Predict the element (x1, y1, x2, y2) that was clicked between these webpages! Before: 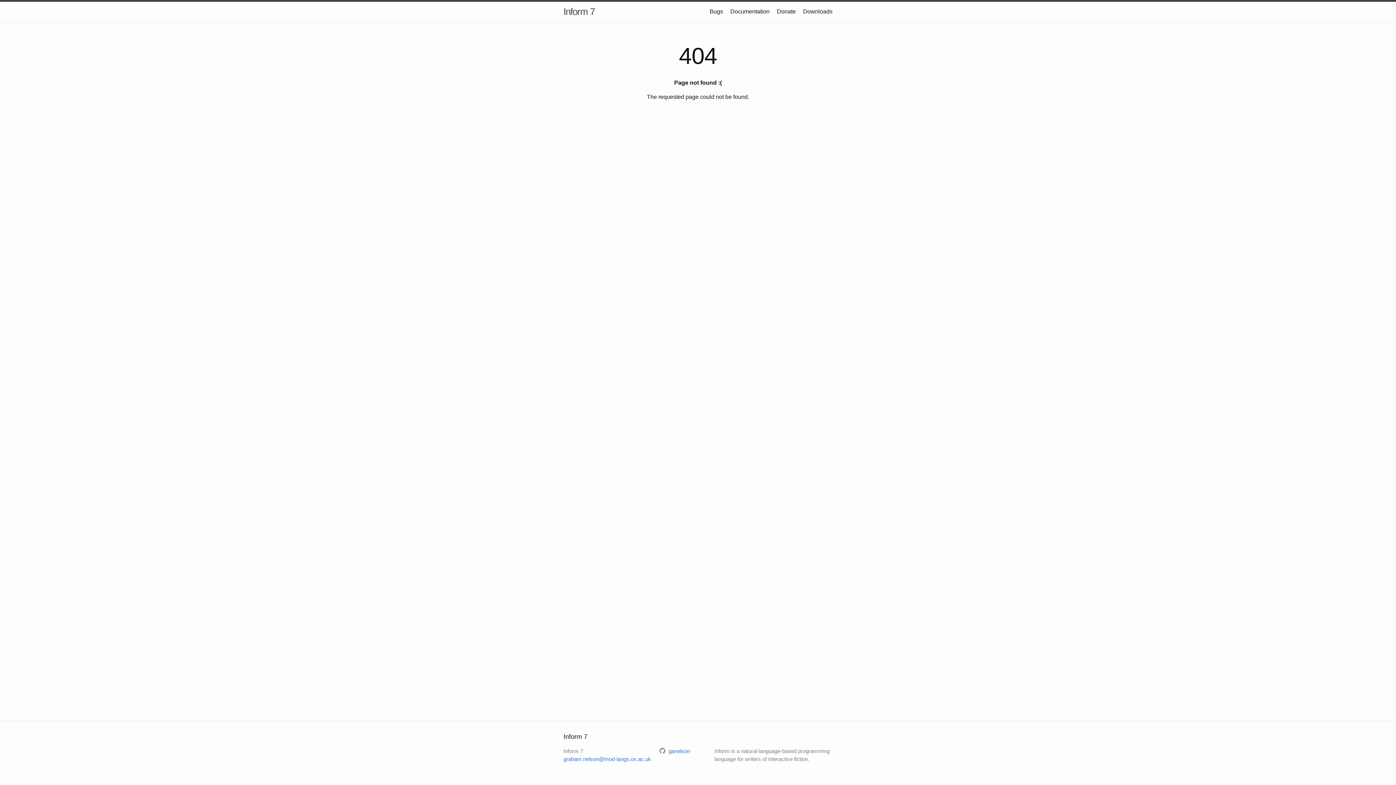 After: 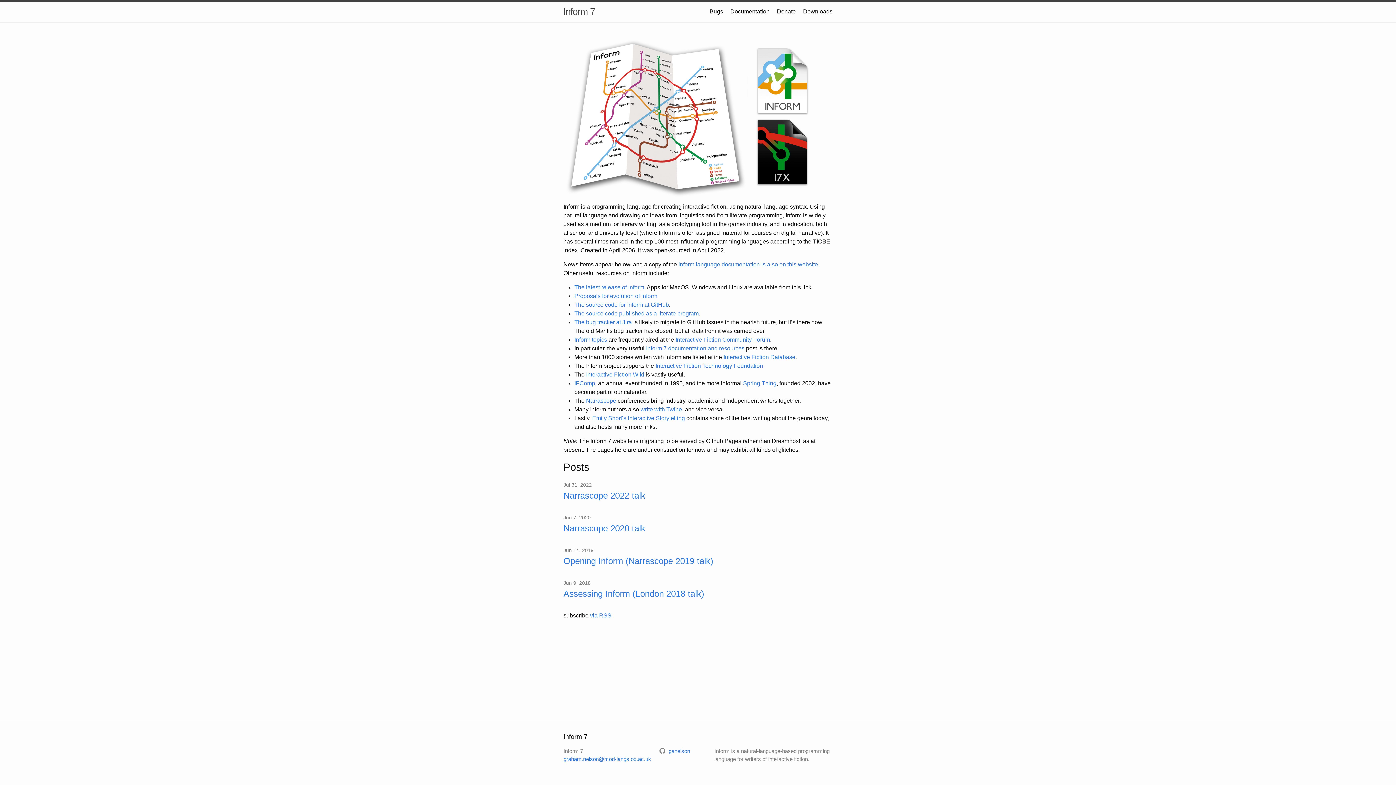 Action: label: Inform 7 bbox: (563, 1, 594, 21)